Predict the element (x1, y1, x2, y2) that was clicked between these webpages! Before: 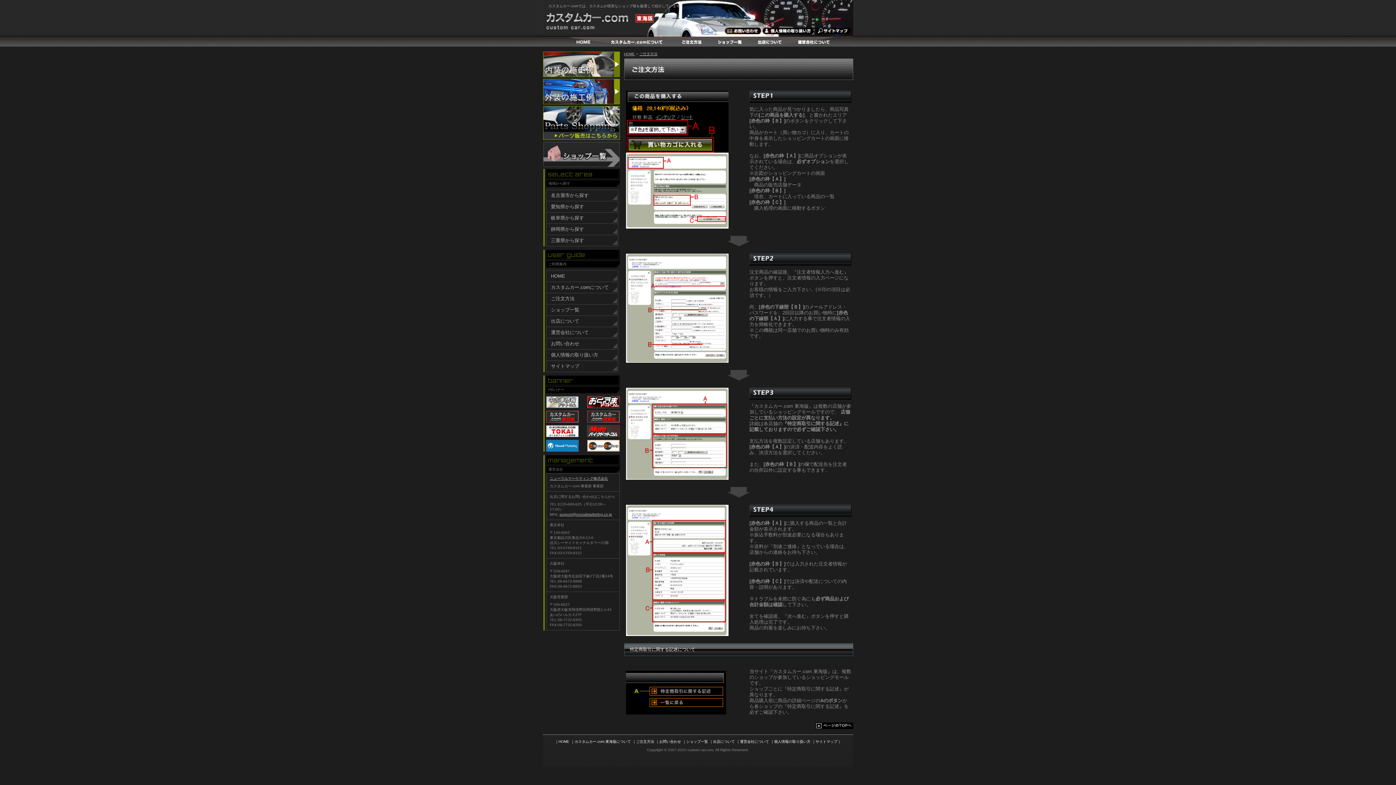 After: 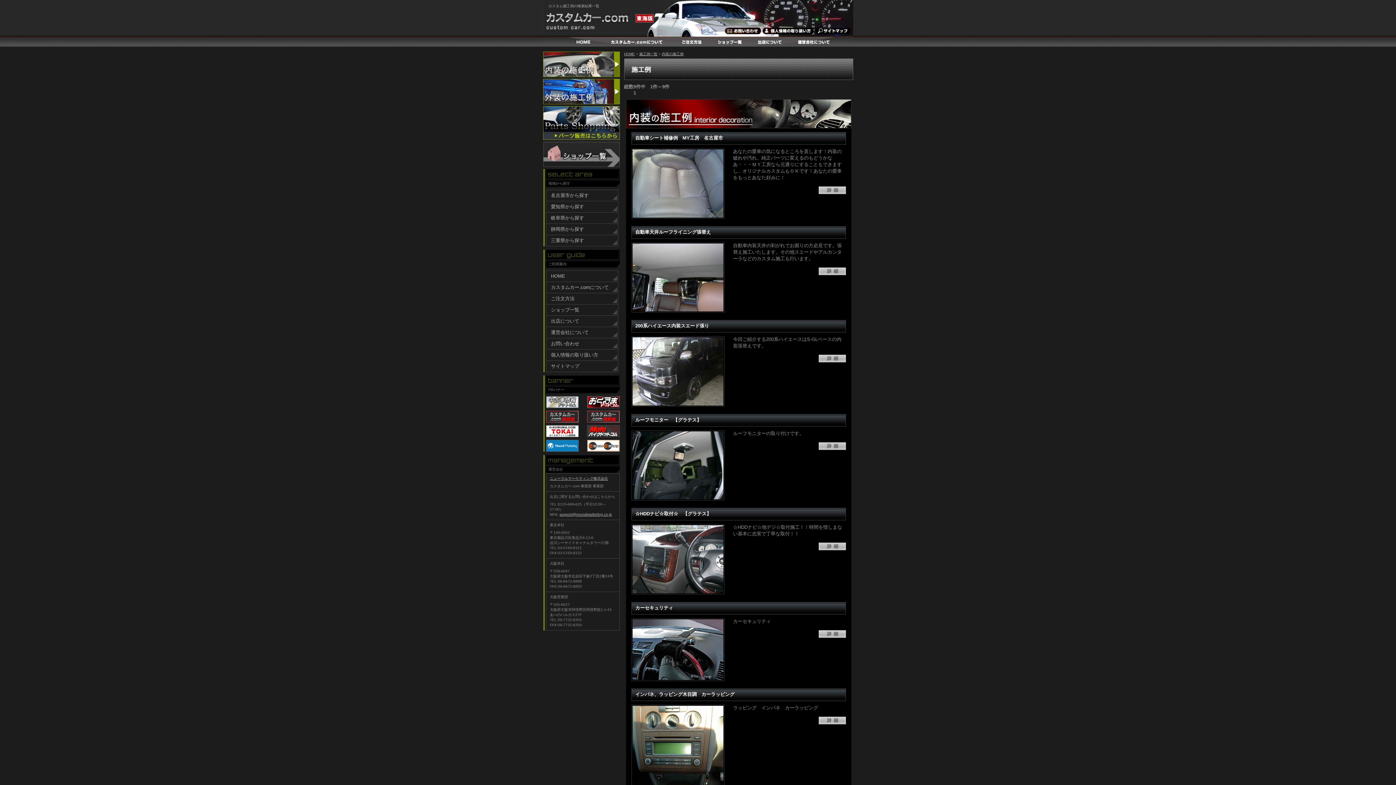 Action: bbox: (543, 51, 619, 57)